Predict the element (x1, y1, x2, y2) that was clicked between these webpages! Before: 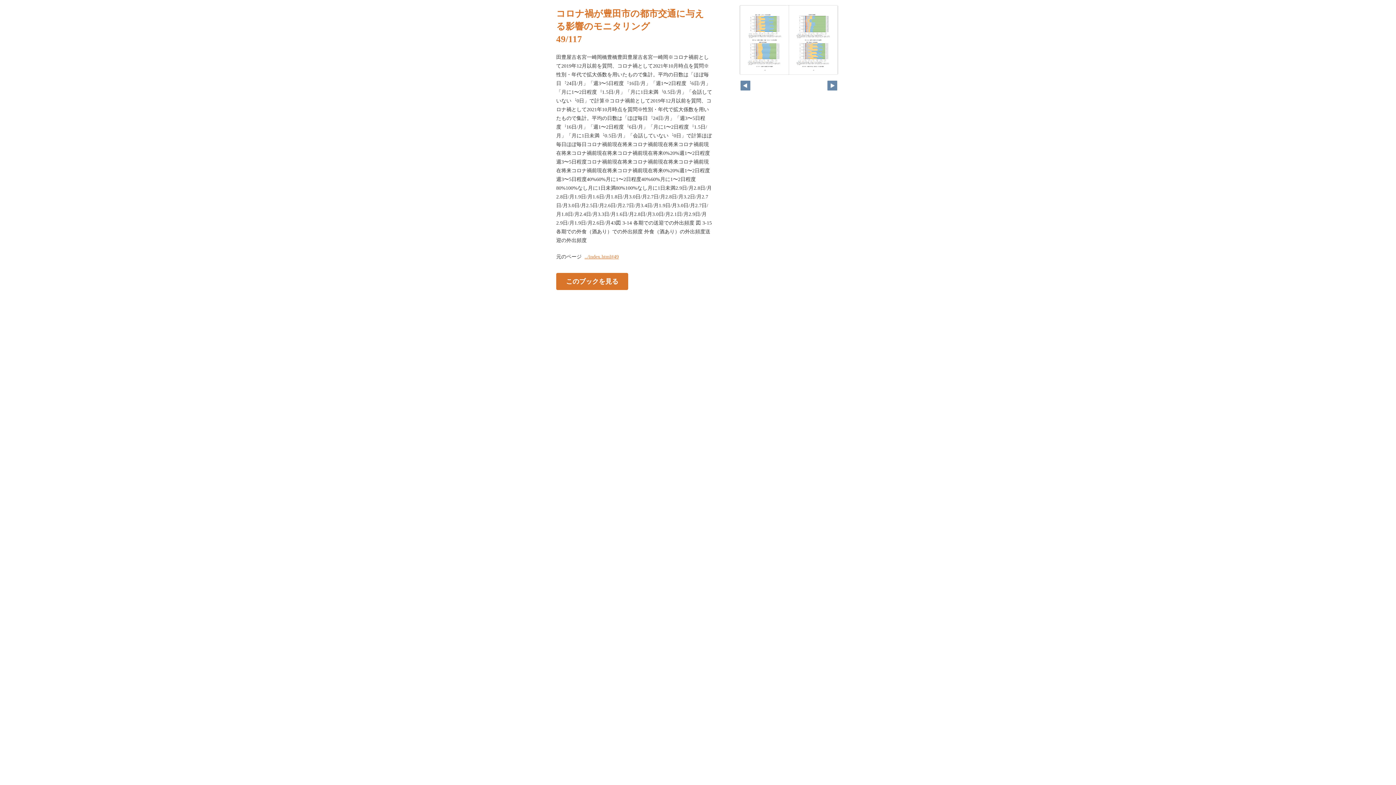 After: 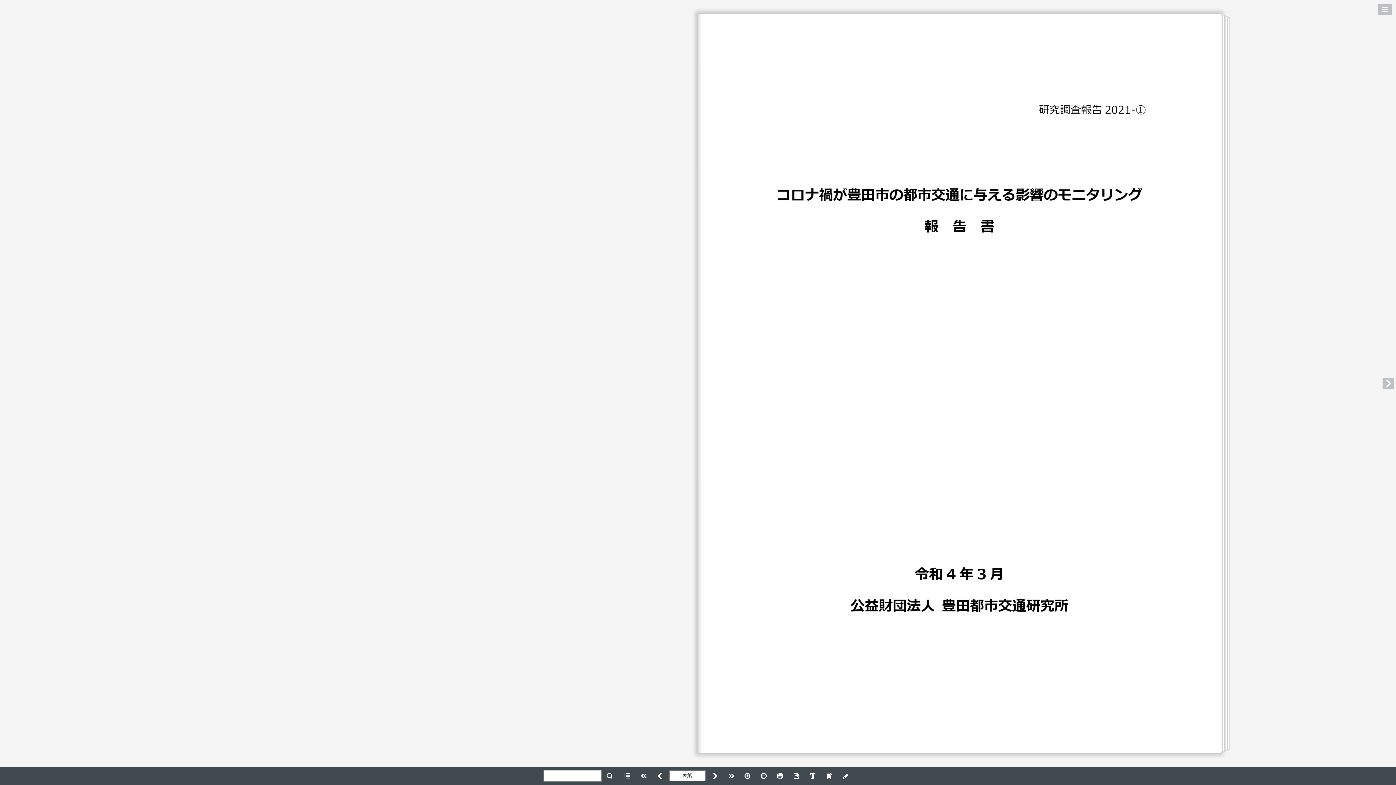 Action: bbox: (584, 254, 618, 259) label: ../index.html#49